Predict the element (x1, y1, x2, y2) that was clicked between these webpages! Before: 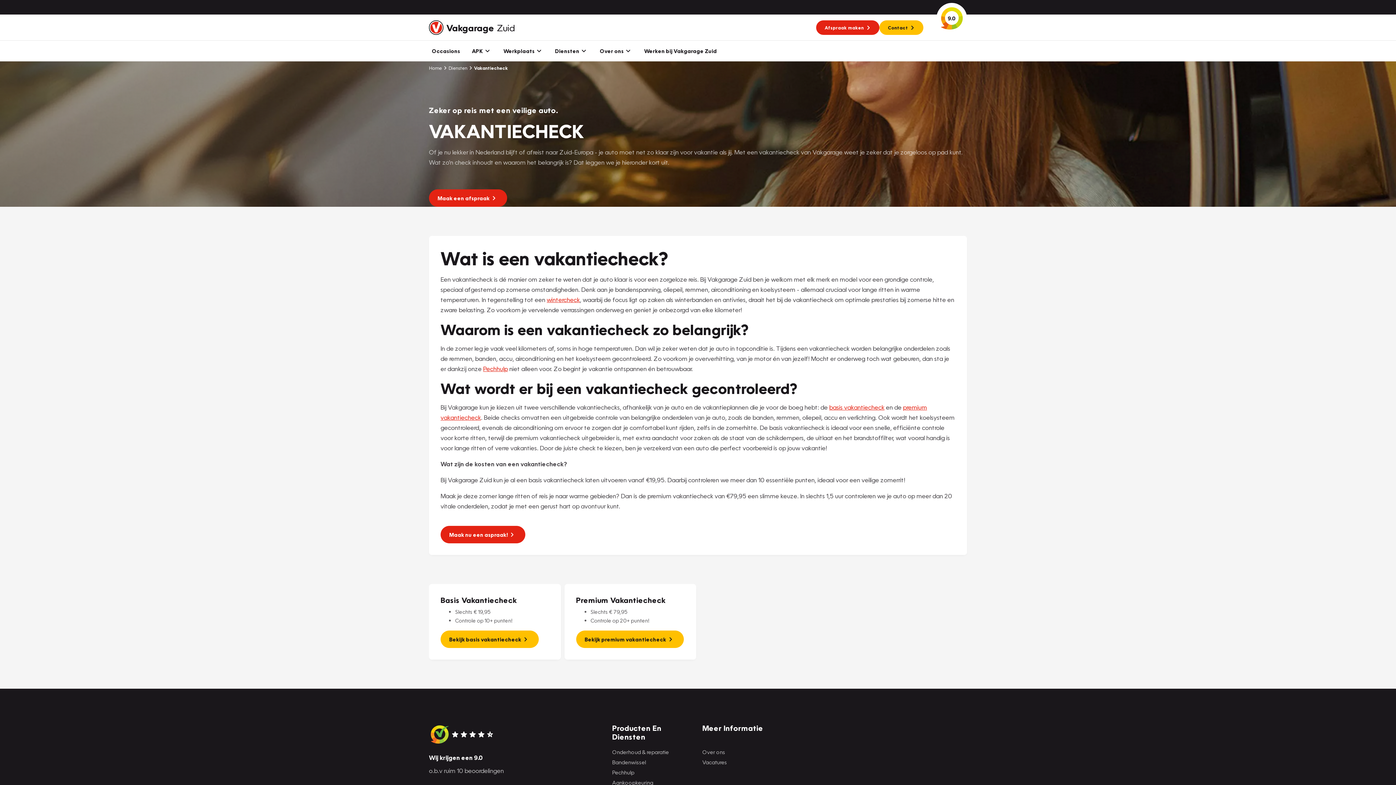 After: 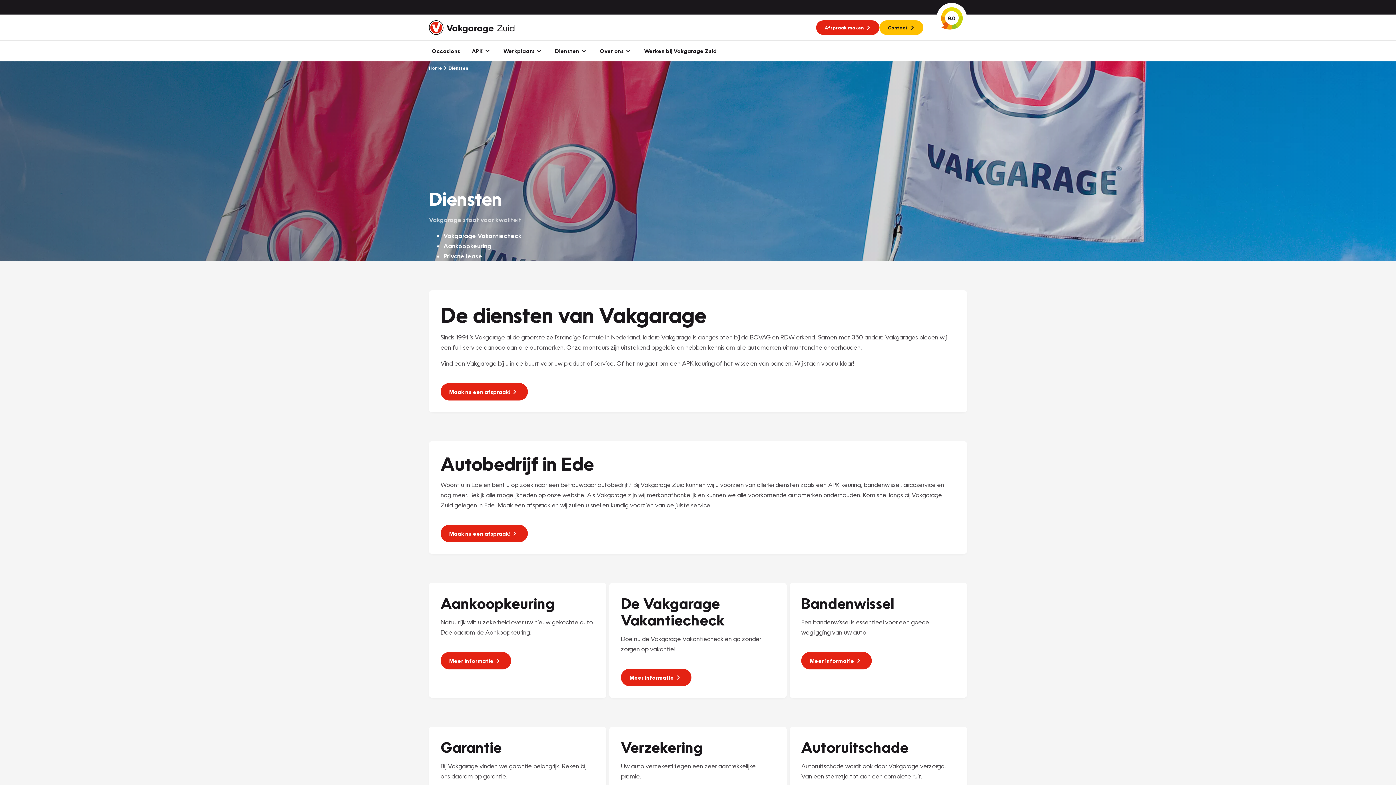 Action: label: Diensten bbox: (442, 65, 467, 70)